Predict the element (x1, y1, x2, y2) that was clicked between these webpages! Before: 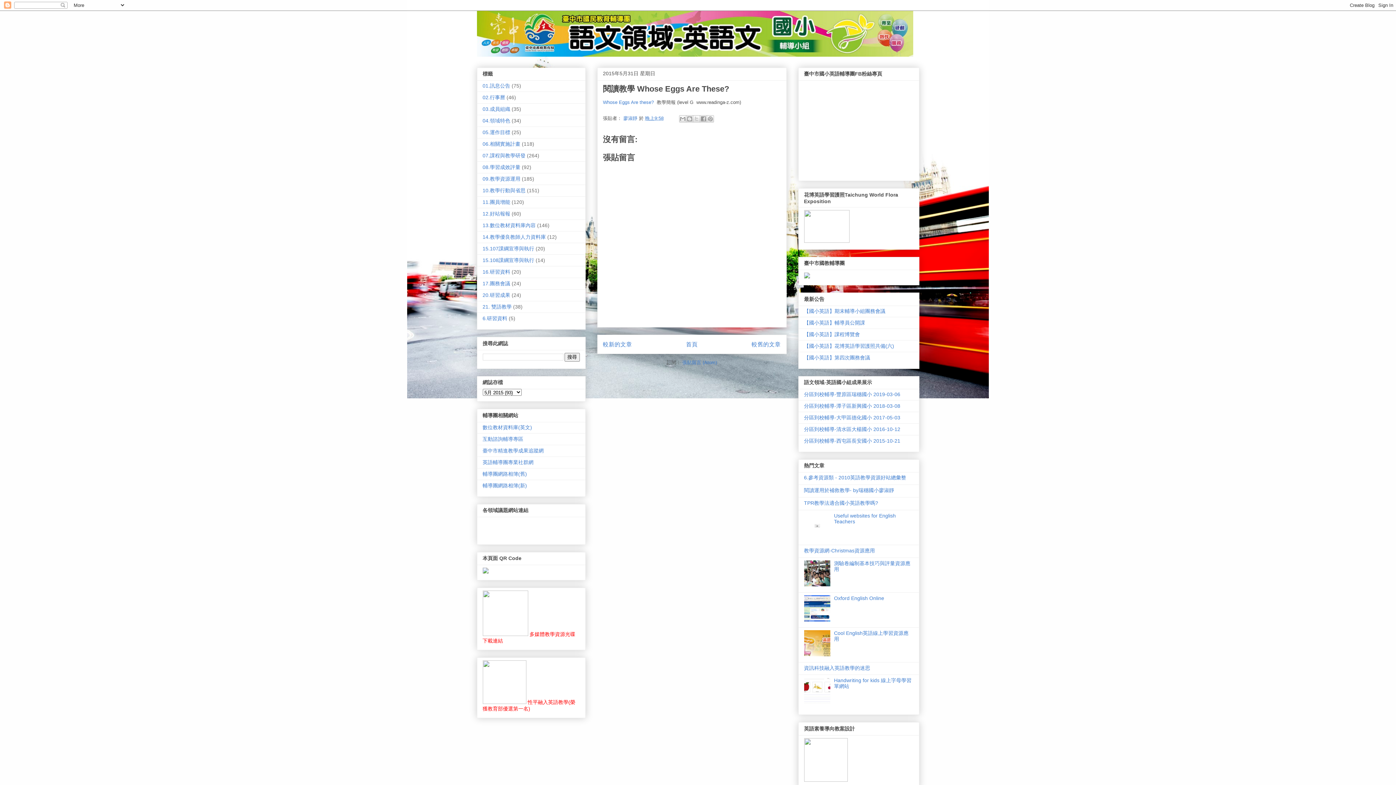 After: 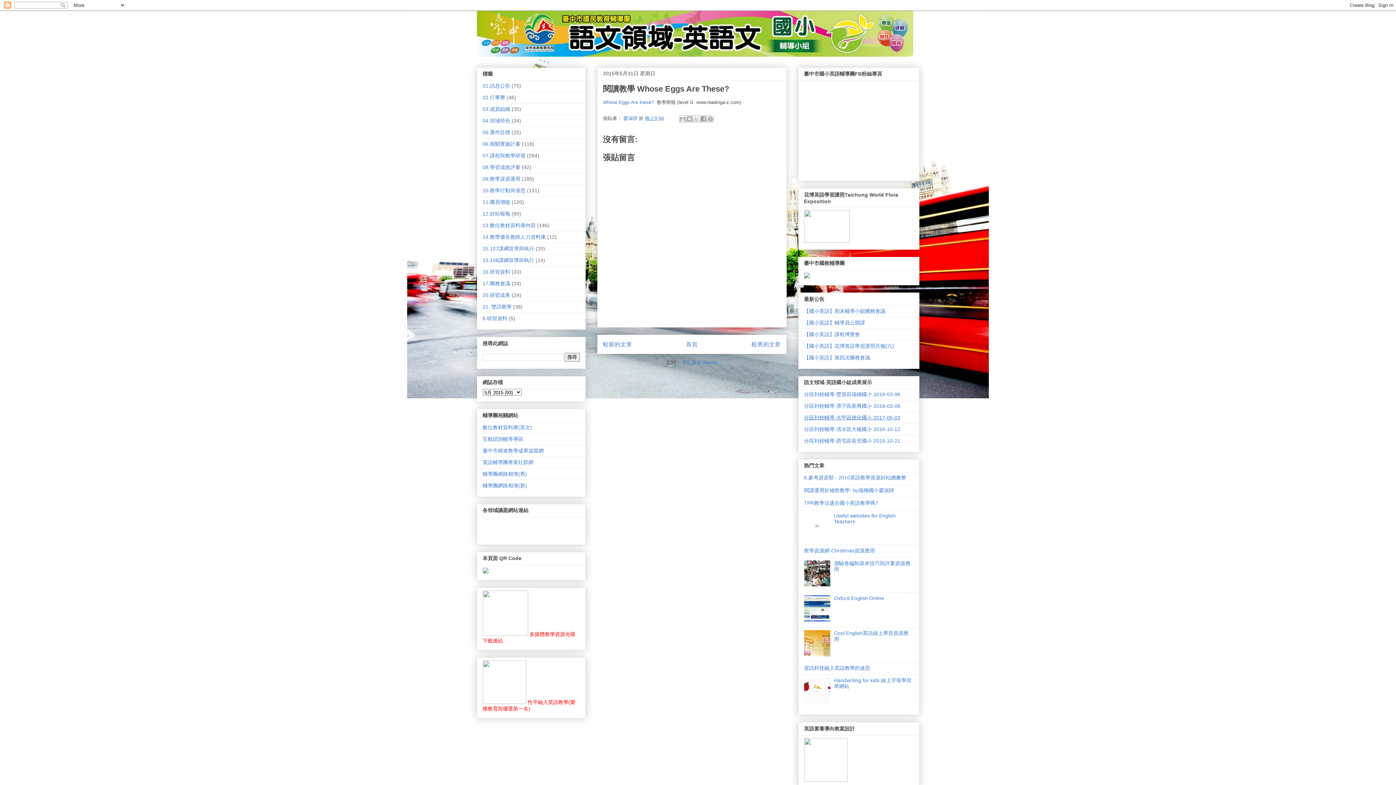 Action: label: 分區到校輔導-大甲區德化國小 2017-05-03 bbox: (804, 414, 900, 420)